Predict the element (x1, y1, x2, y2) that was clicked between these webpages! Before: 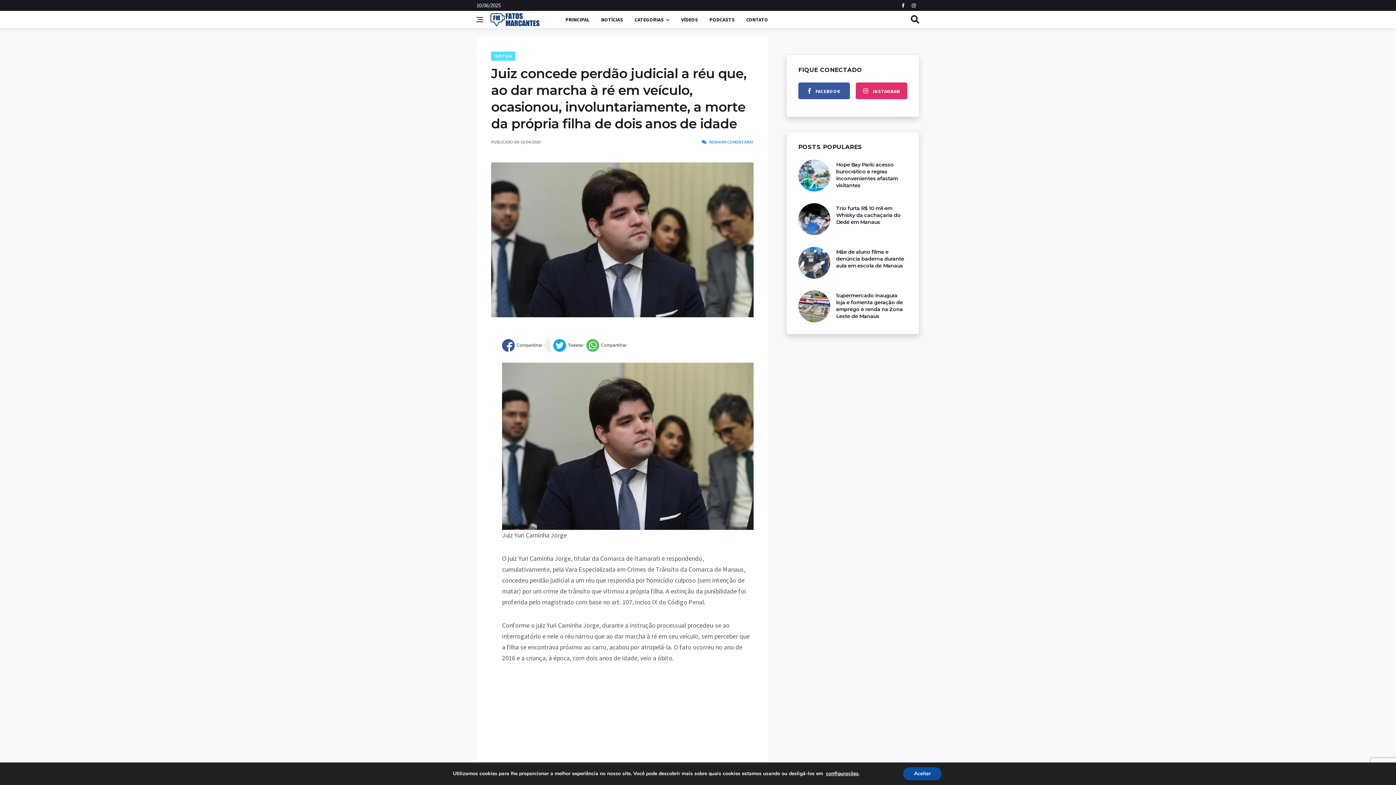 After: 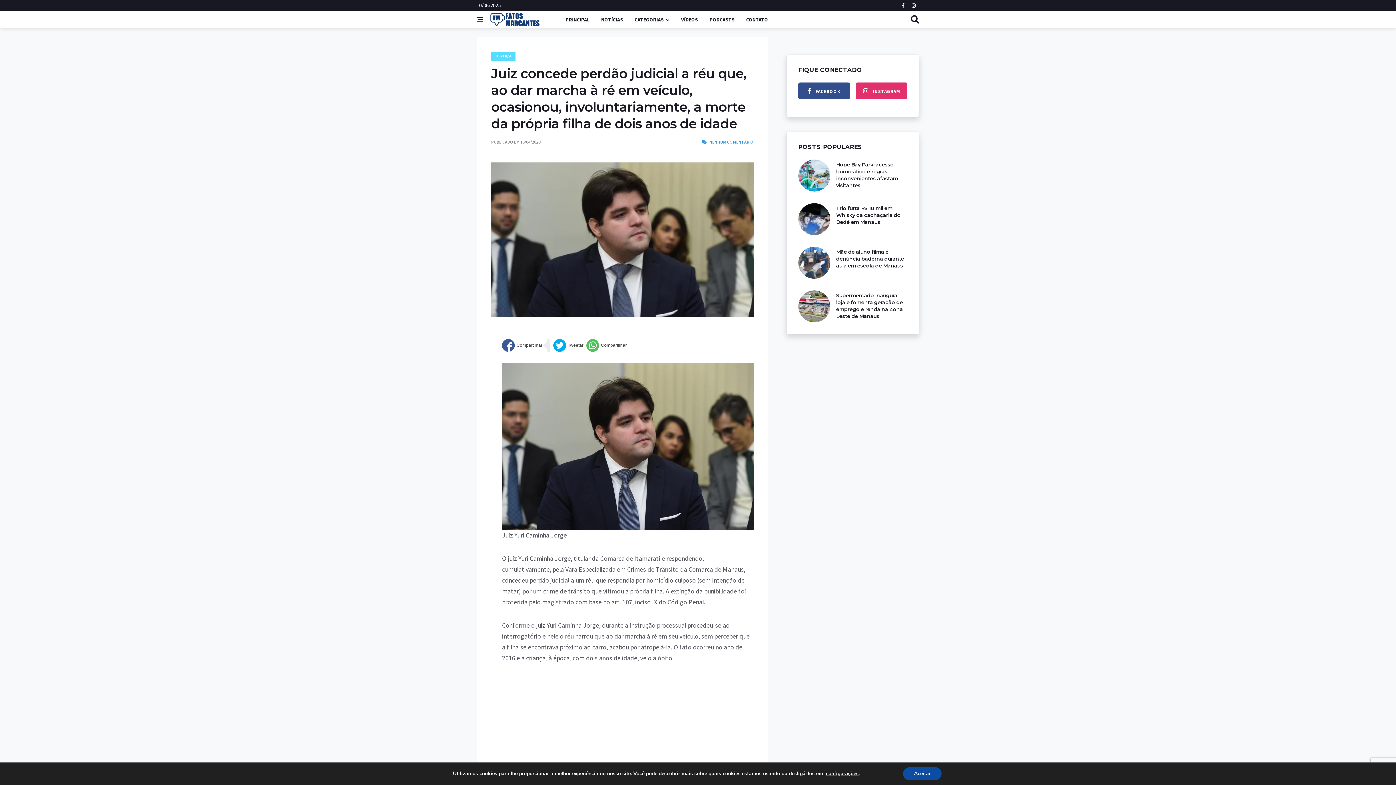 Action: label: facebook bbox: (798, 121, 850, 138)